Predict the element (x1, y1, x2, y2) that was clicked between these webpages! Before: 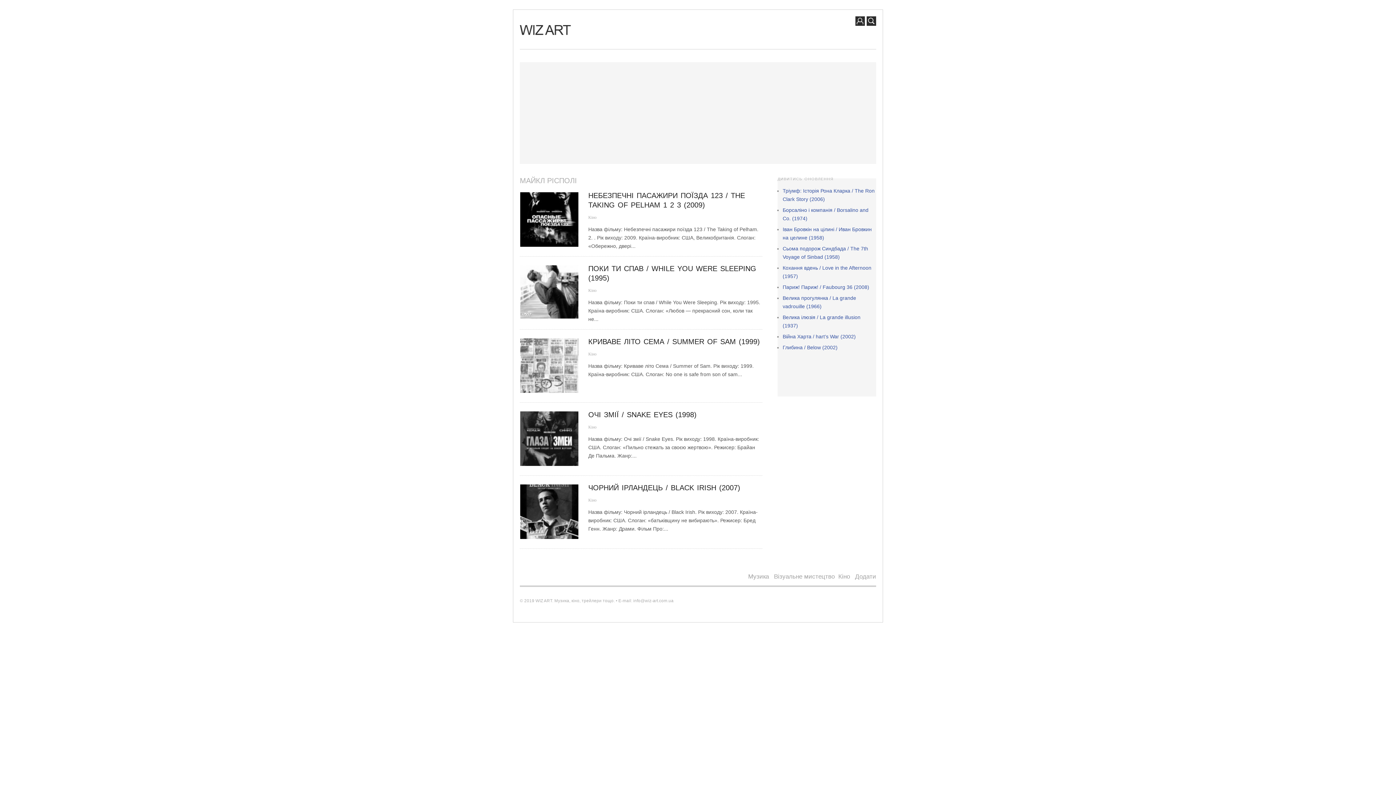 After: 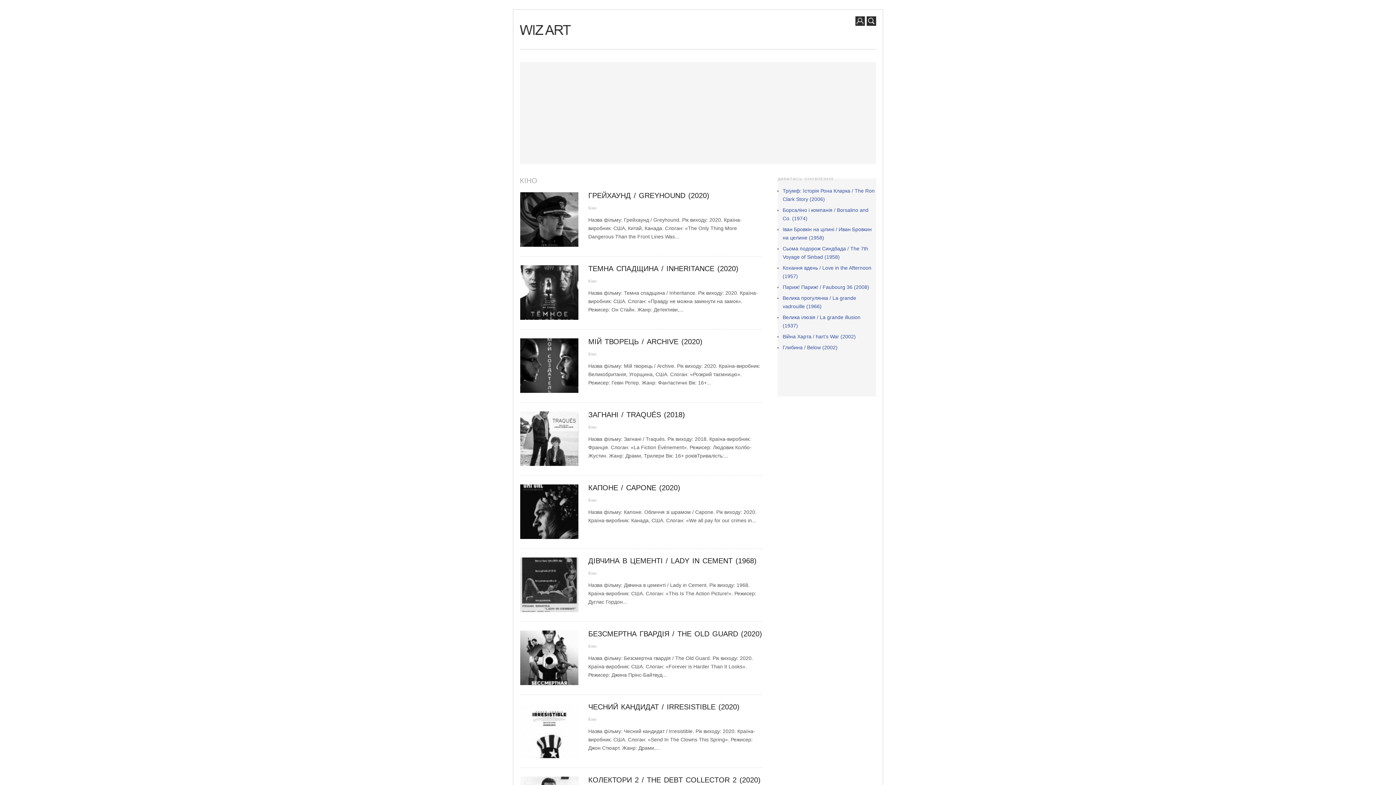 Action: bbox: (588, 425, 596, 429) label: Кіно